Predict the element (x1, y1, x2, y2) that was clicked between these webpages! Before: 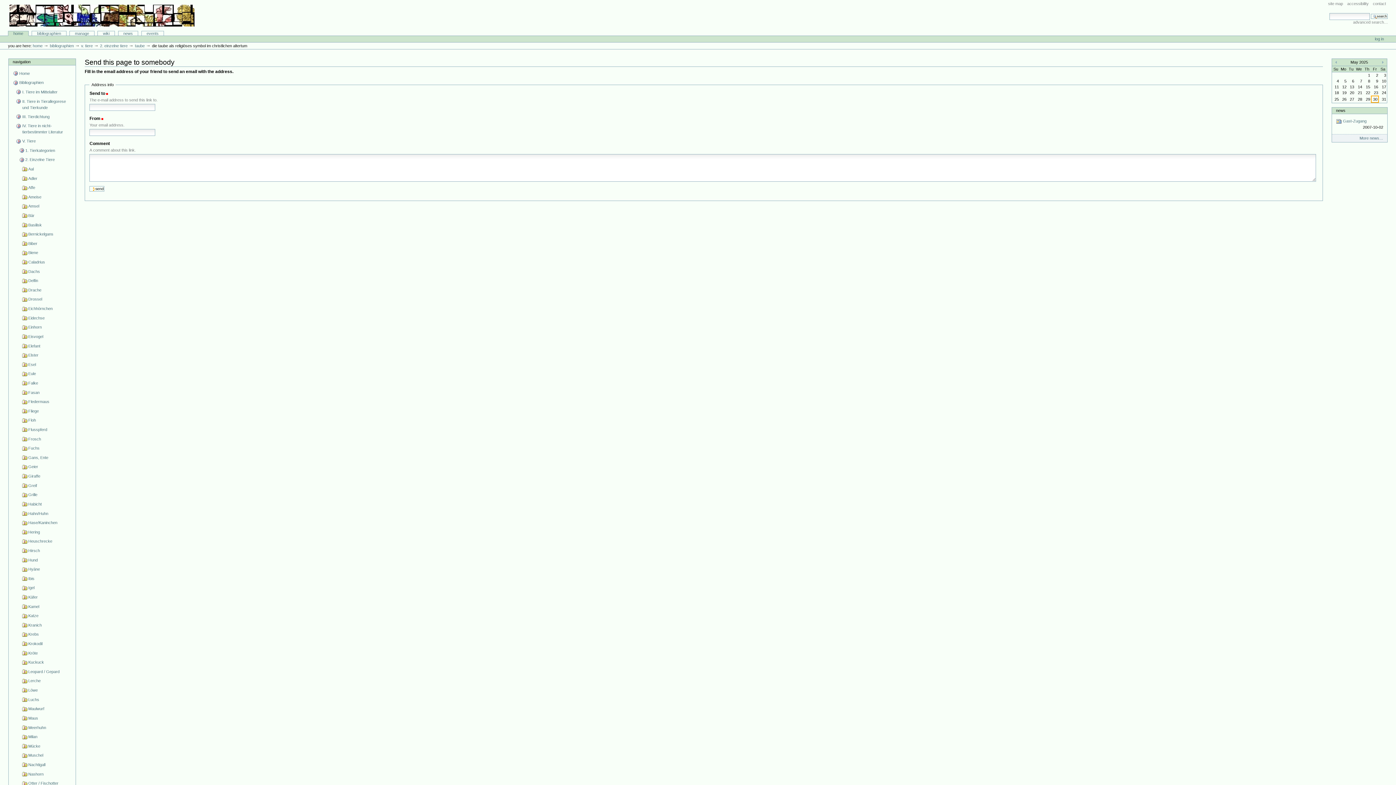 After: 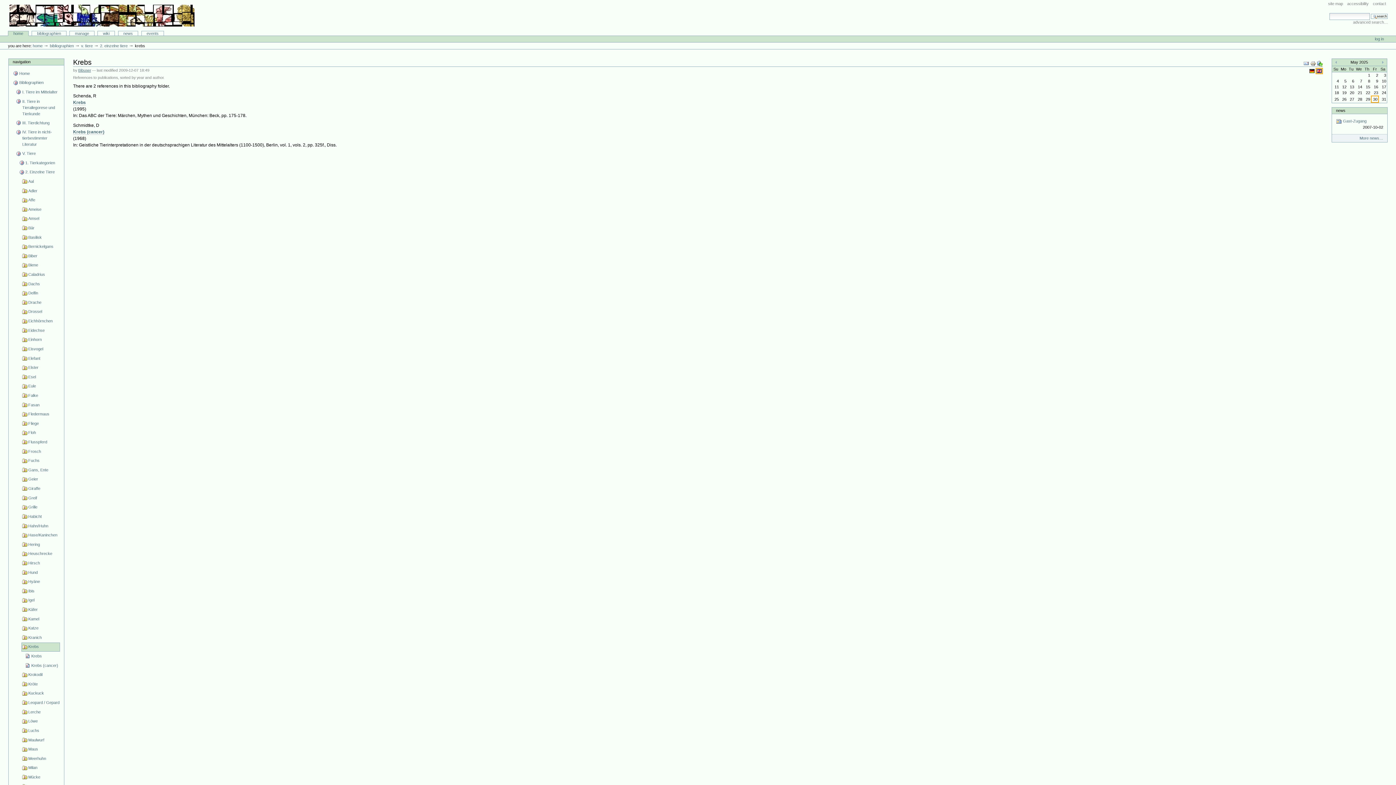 Action: label: Krebs bbox: (21, 630, 71, 639)